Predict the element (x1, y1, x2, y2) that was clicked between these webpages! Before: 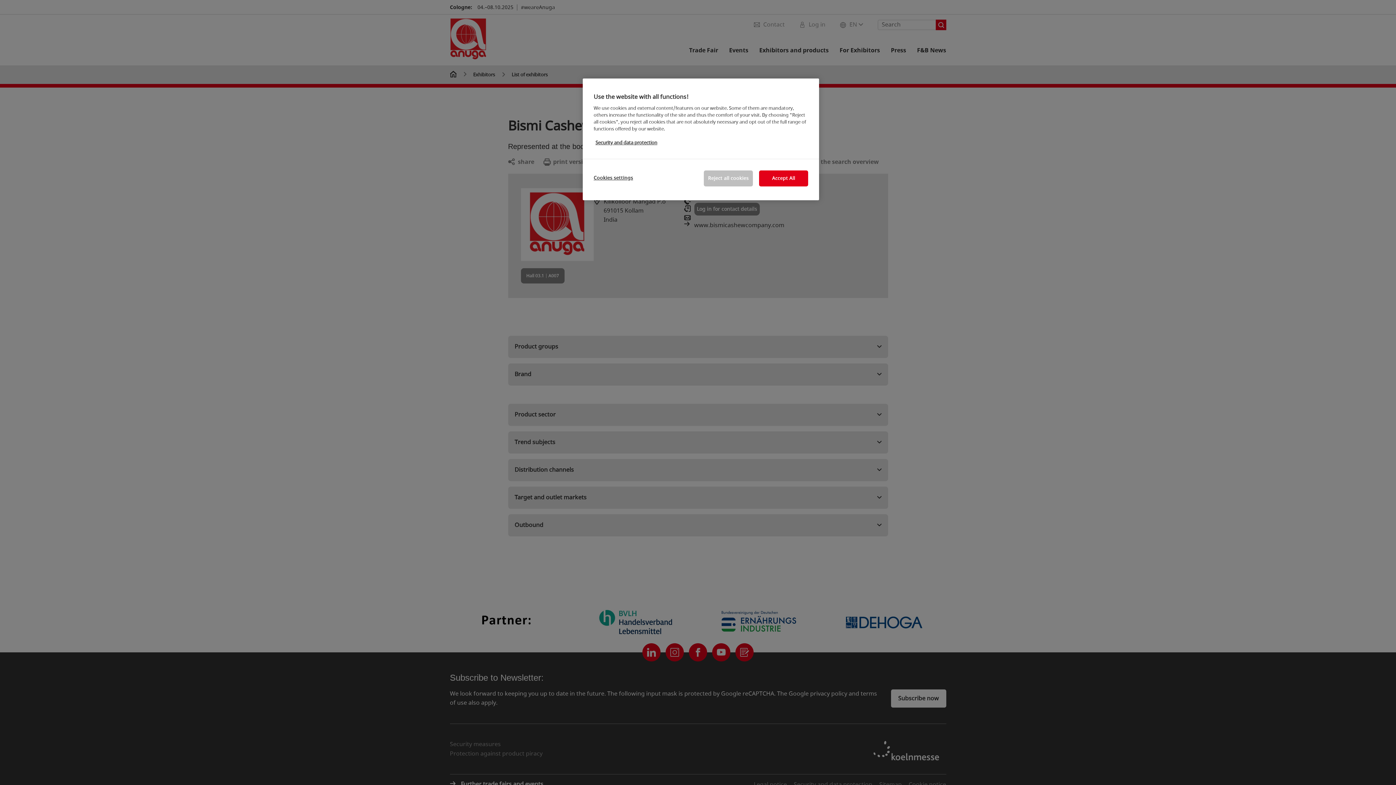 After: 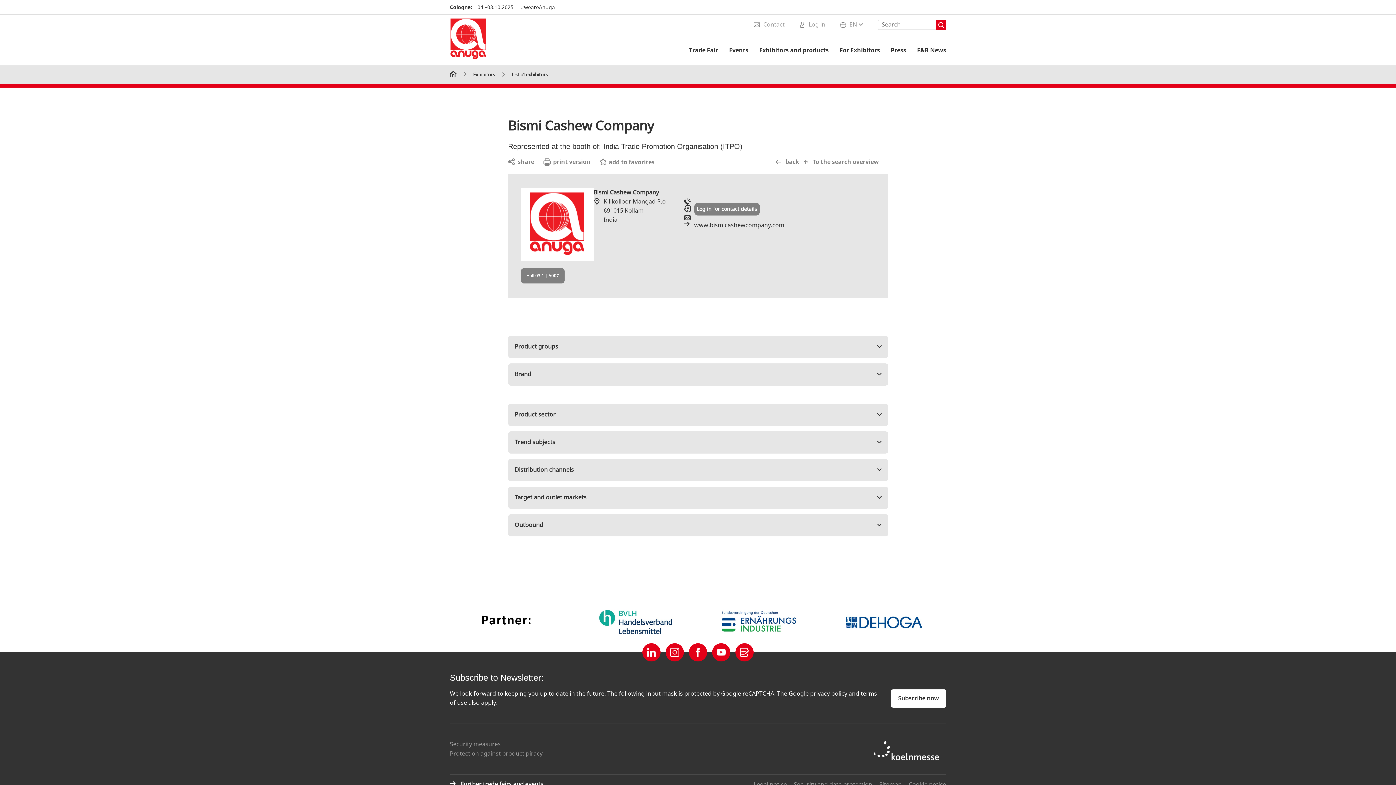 Action: label: Accept All bbox: (759, 170, 808, 186)